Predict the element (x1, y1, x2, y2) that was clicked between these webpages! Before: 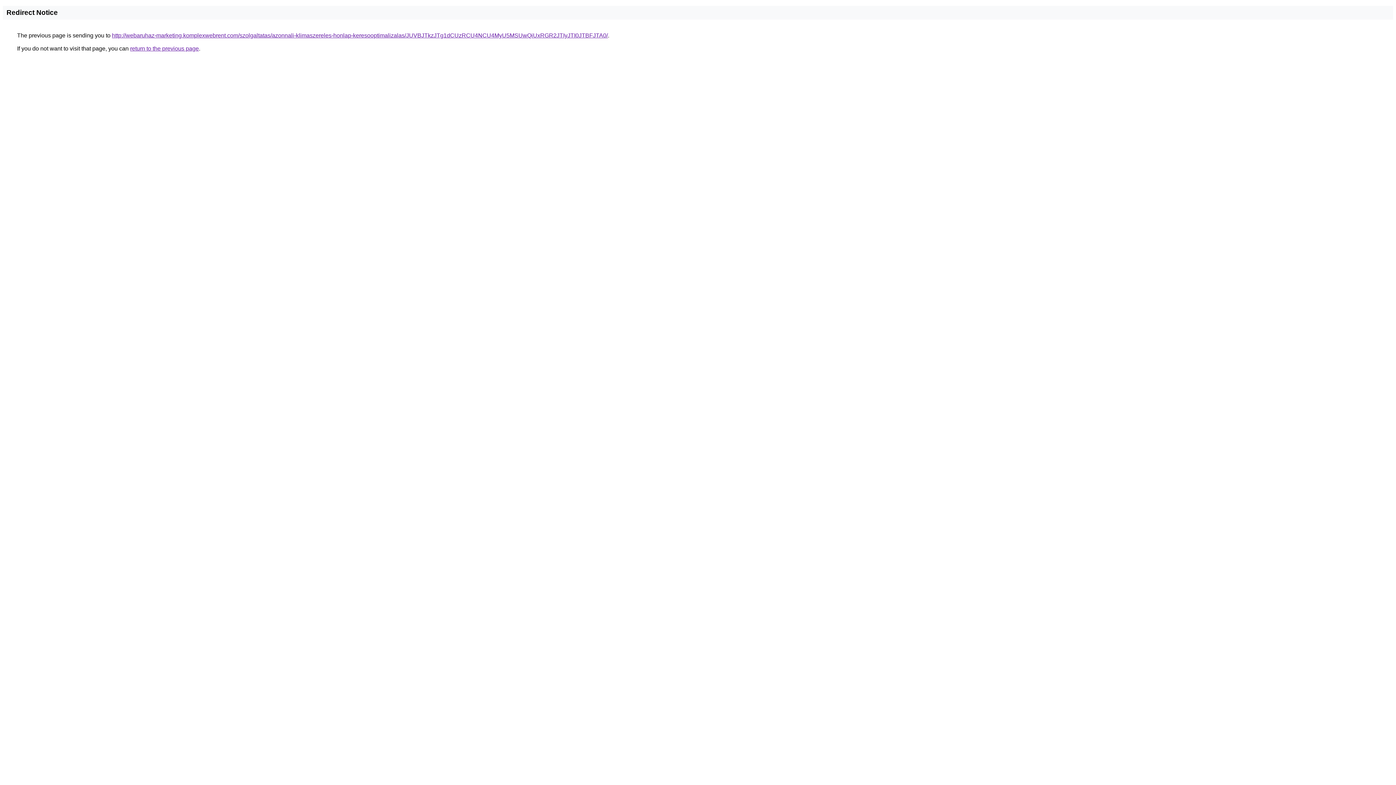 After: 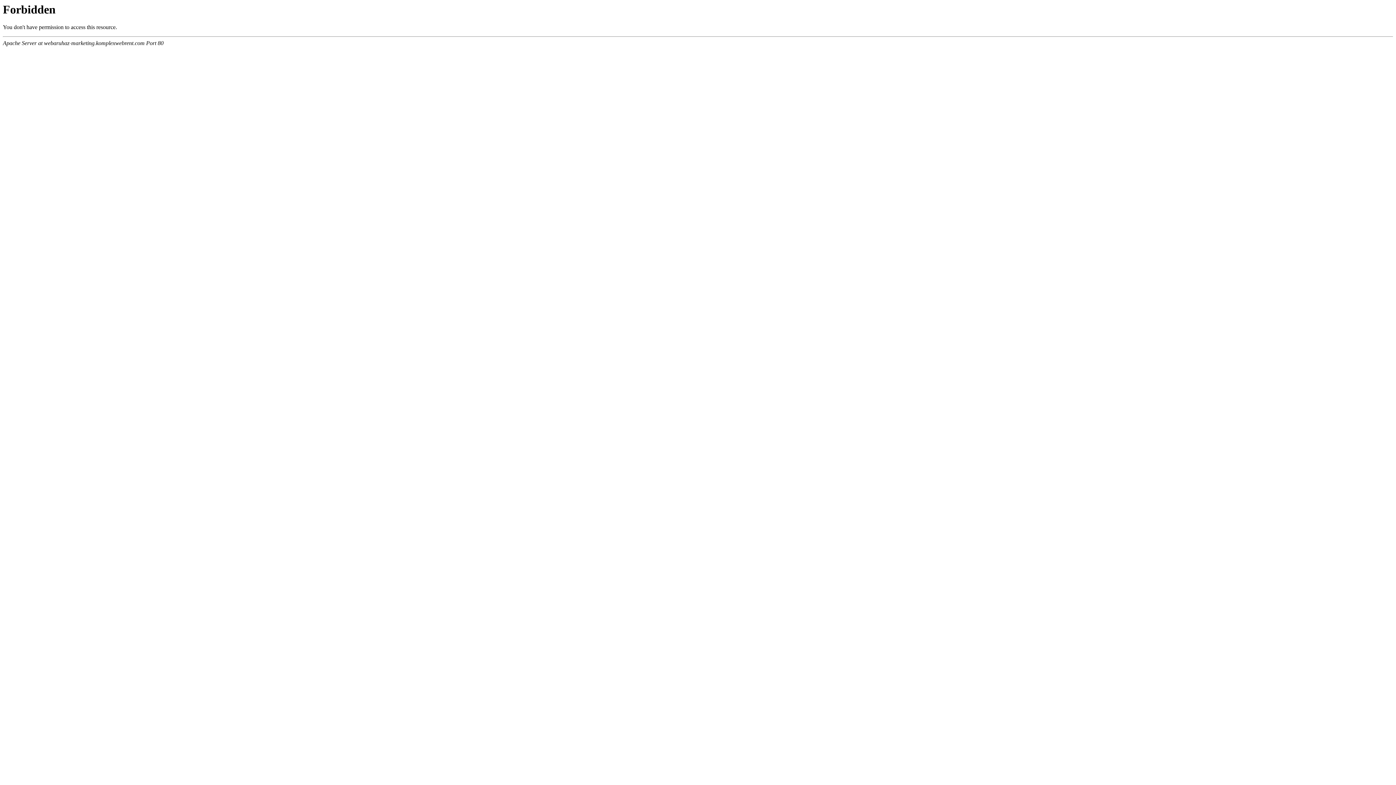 Action: bbox: (112, 32, 608, 38) label: http://webaruhaz-marketing.komplexwebrent.com/szolgaltatas/azonnali-klimaszereles-honlap-keresooptimalizalas/JUVBJTkzJTg1dCUzRCU4NCU4MyU5MSUwQiUxRGR2JTIyJTI0JTBFJTA0/